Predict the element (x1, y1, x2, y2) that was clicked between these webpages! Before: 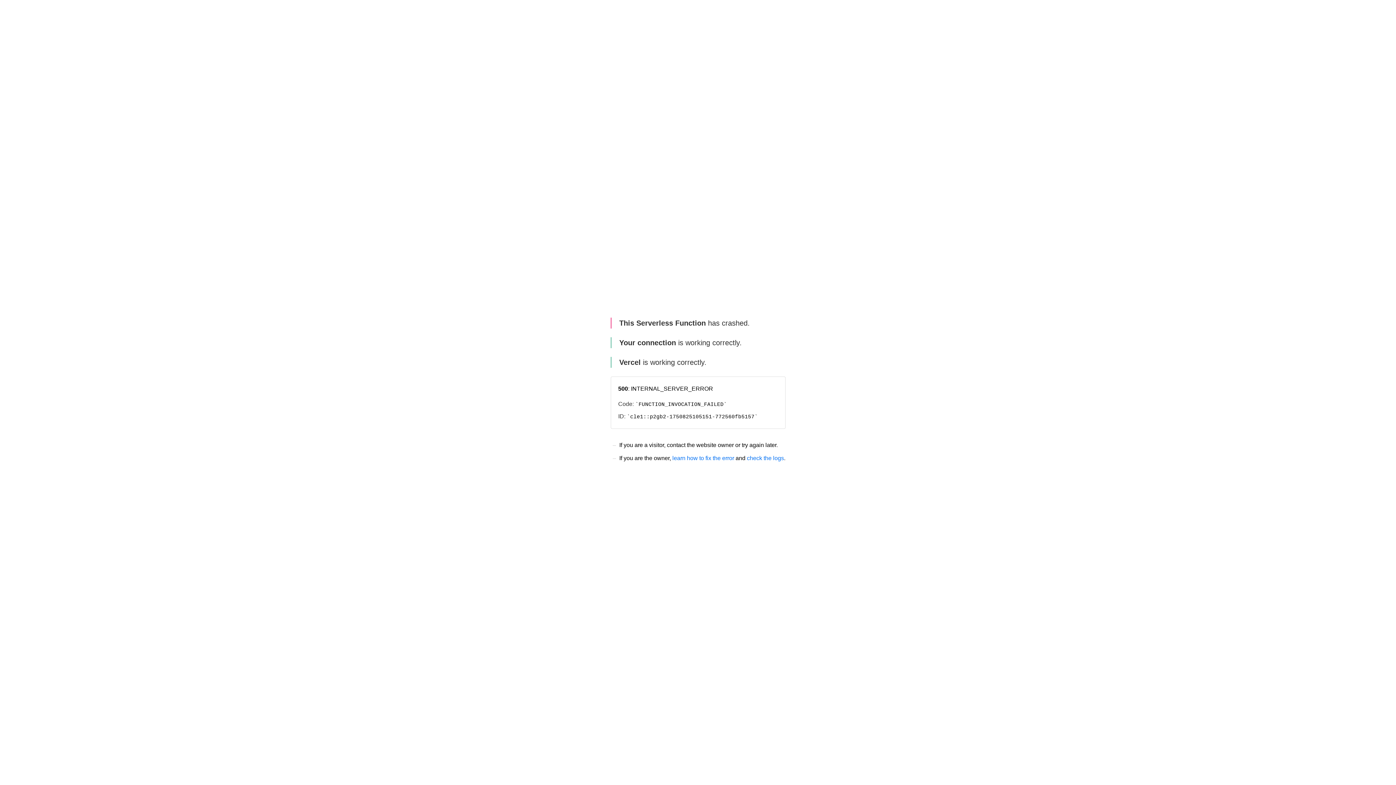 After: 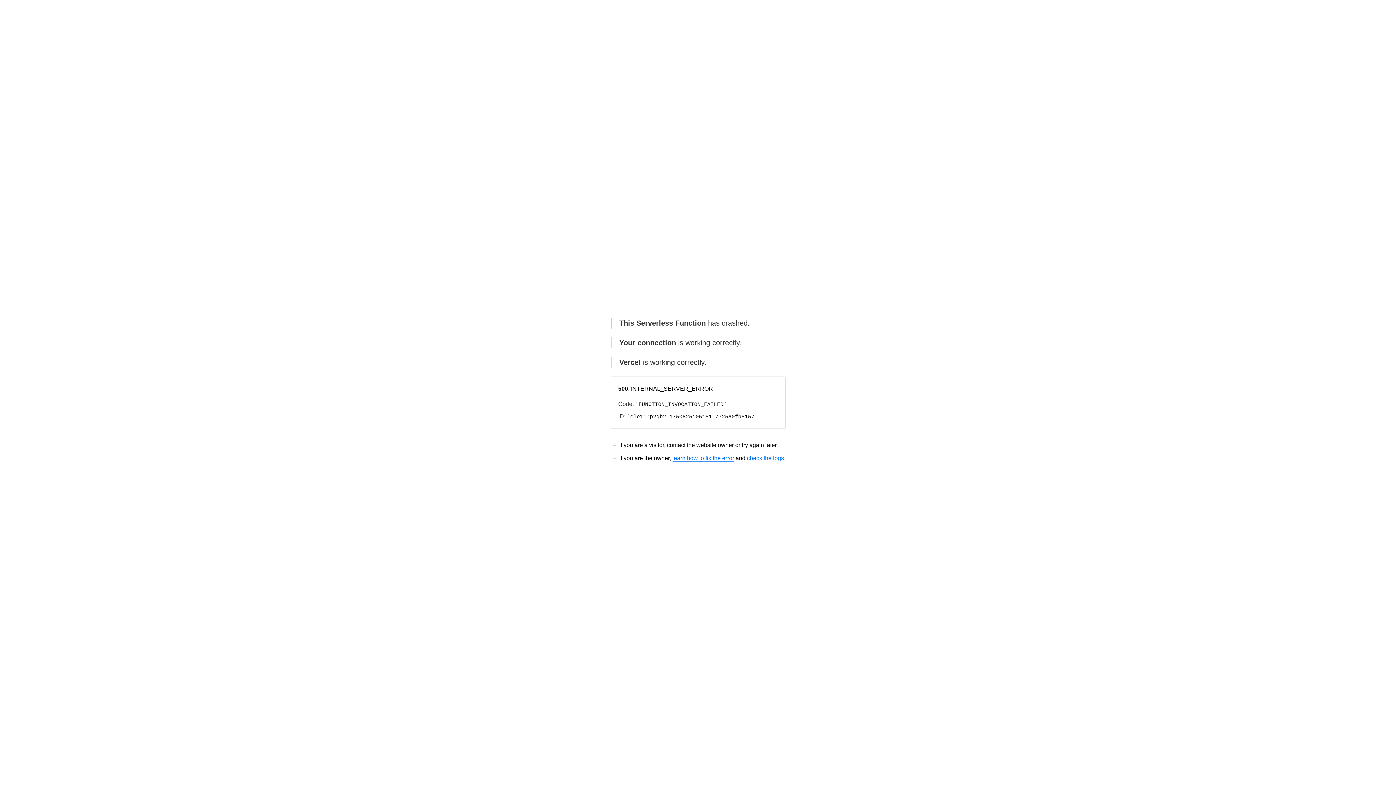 Action: bbox: (672, 455, 734, 461) label: learn how to fix the error